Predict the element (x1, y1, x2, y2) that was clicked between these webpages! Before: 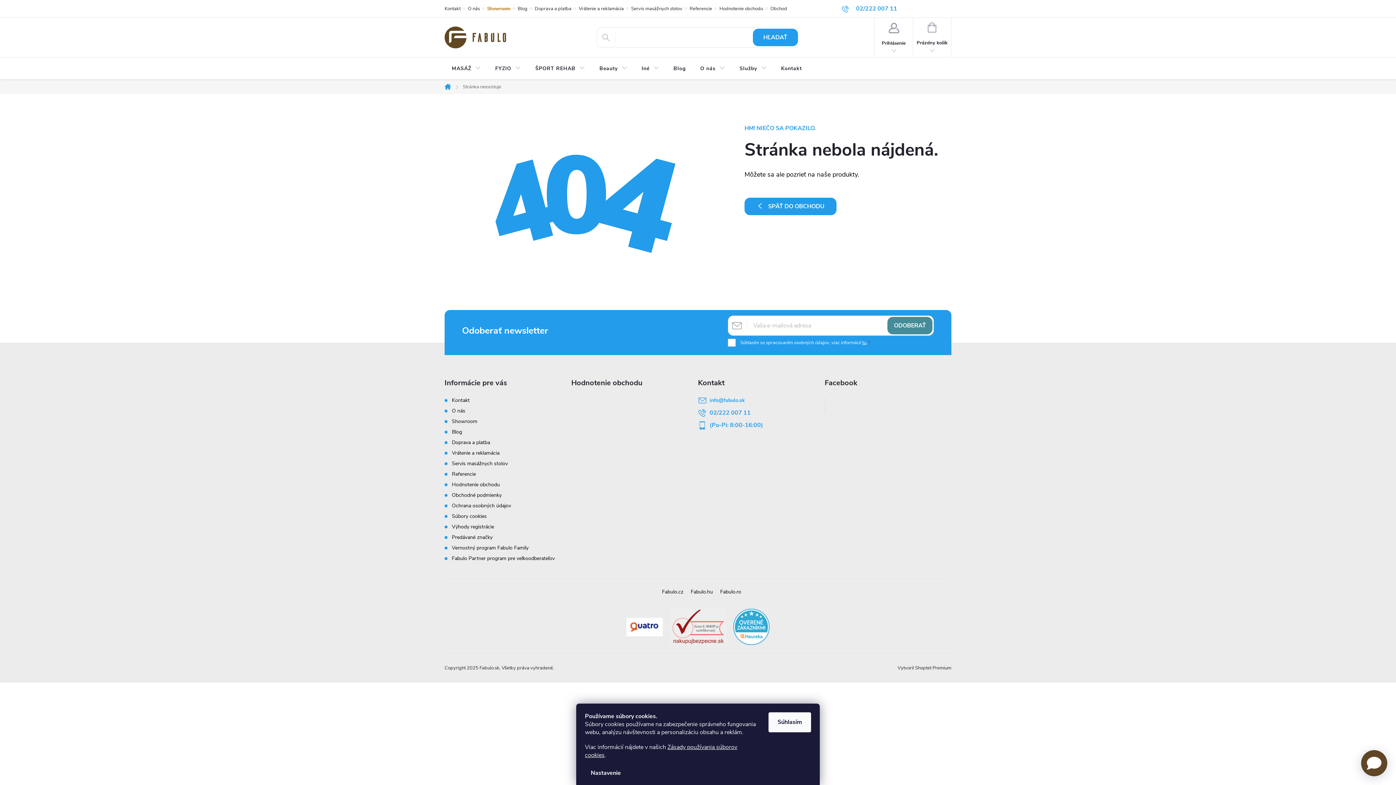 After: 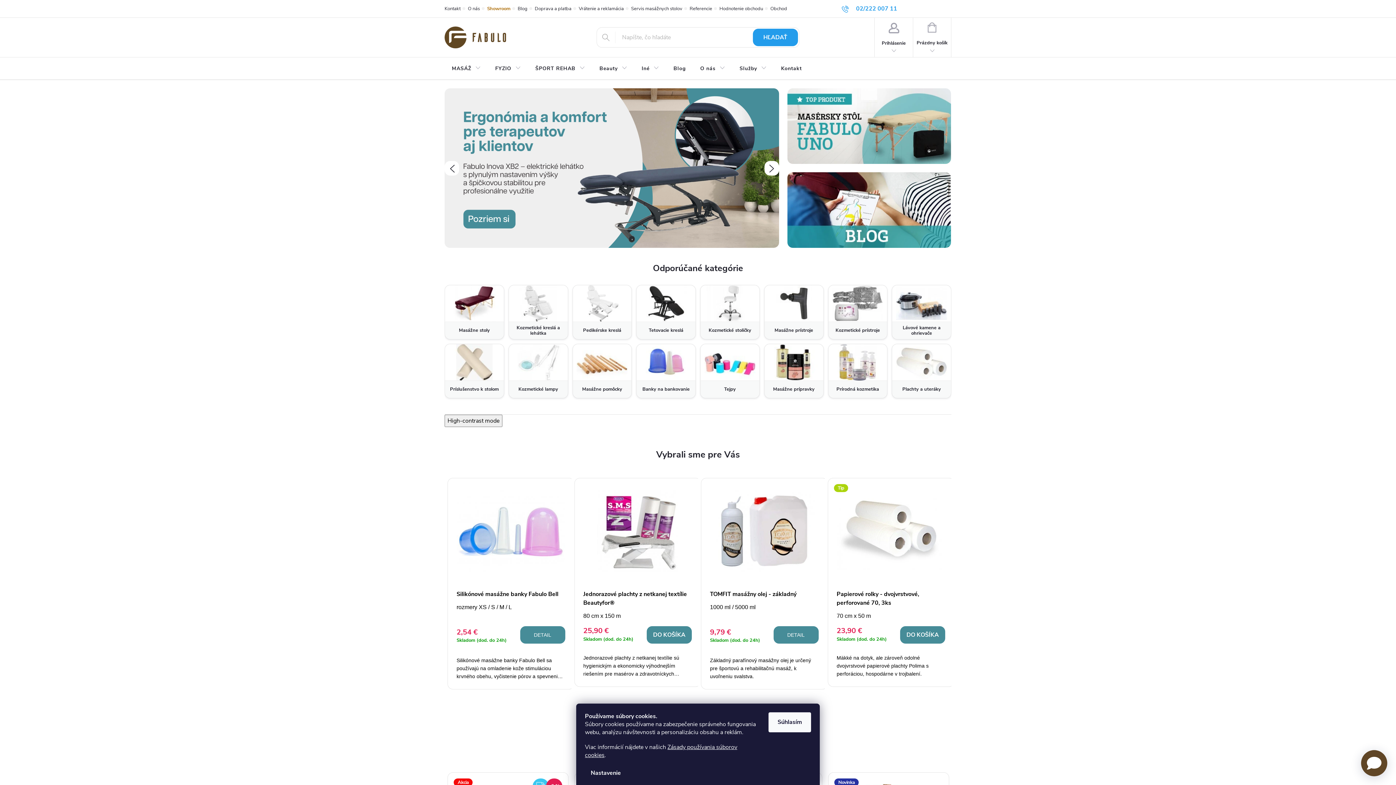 Action: bbox: (444, 26, 506, 48)